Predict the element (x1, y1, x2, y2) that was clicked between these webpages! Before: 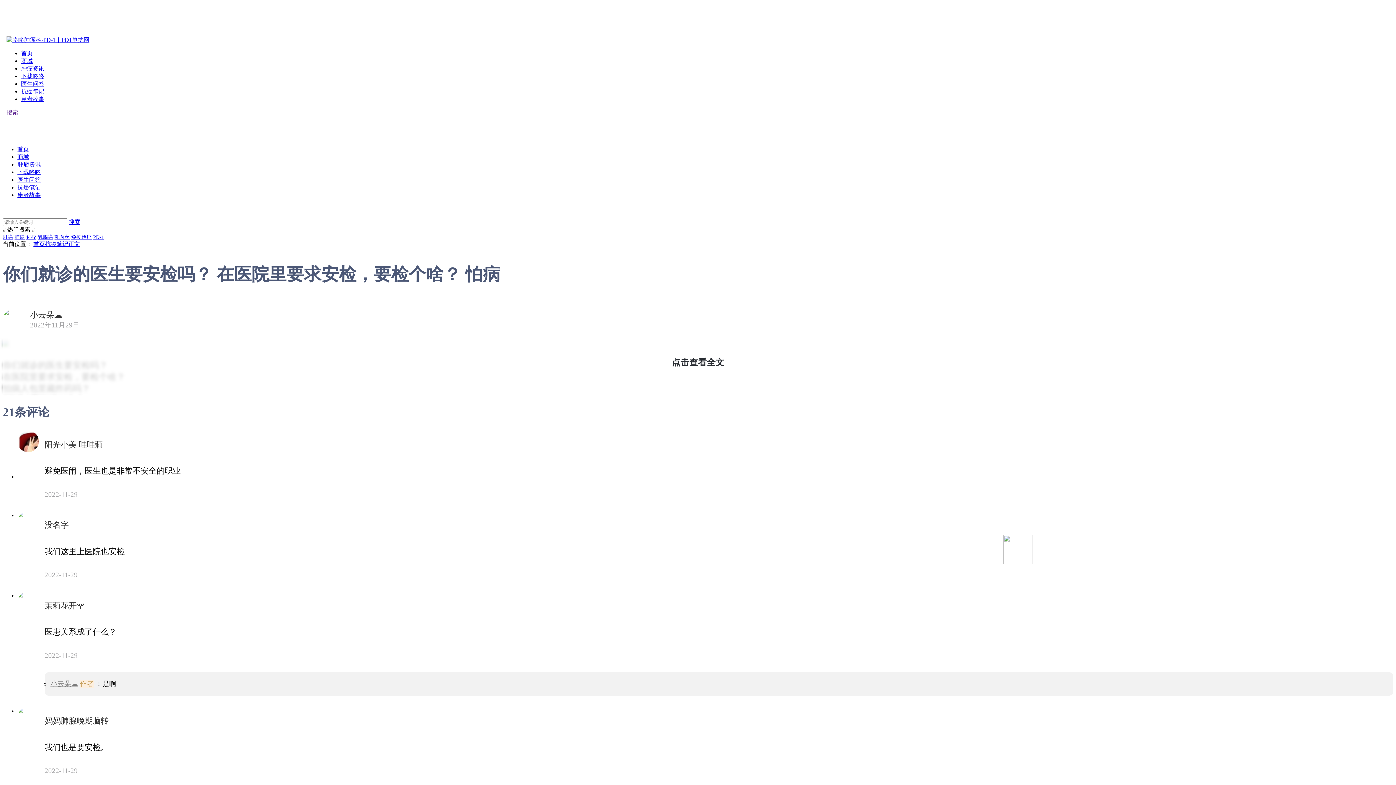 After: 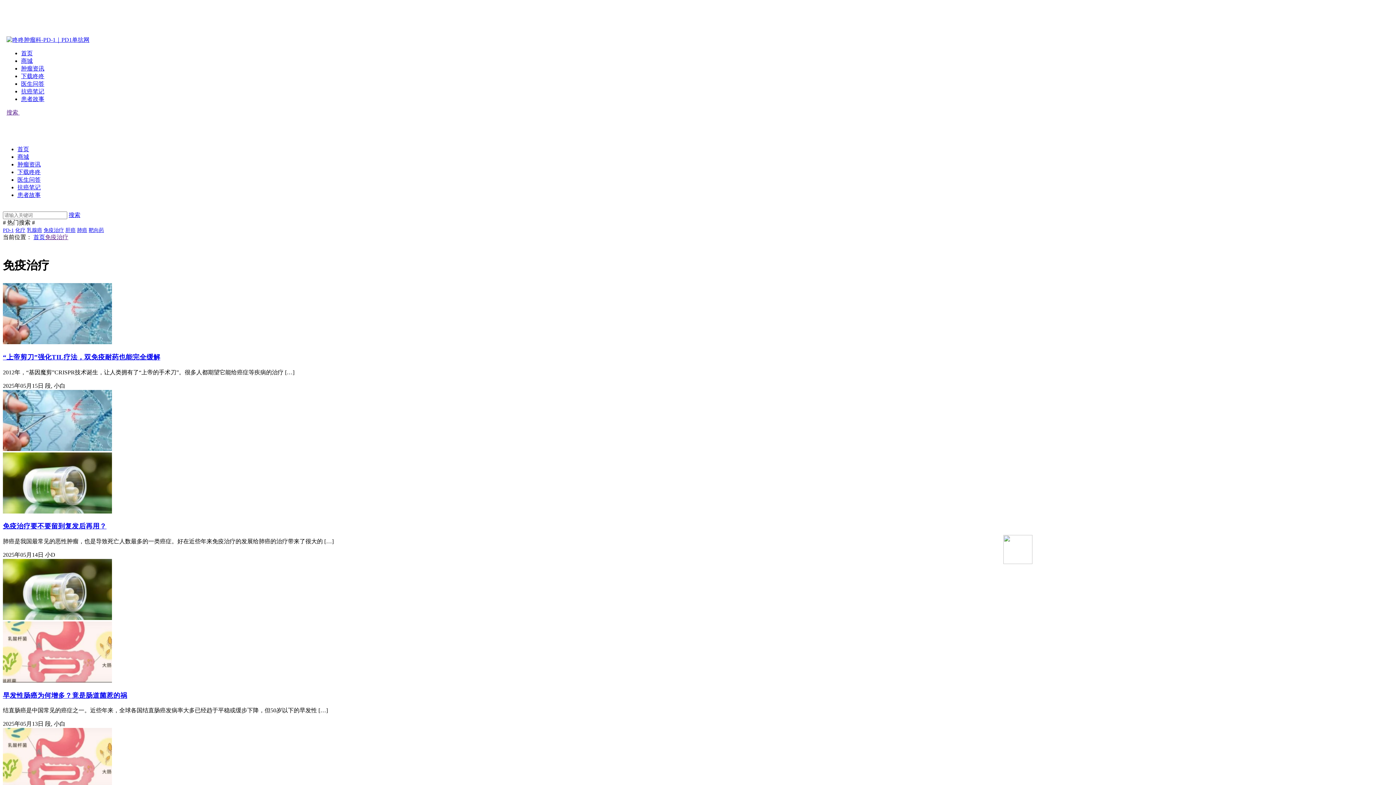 Action: label: 免疫治疗 bbox: (71, 234, 91, 240)